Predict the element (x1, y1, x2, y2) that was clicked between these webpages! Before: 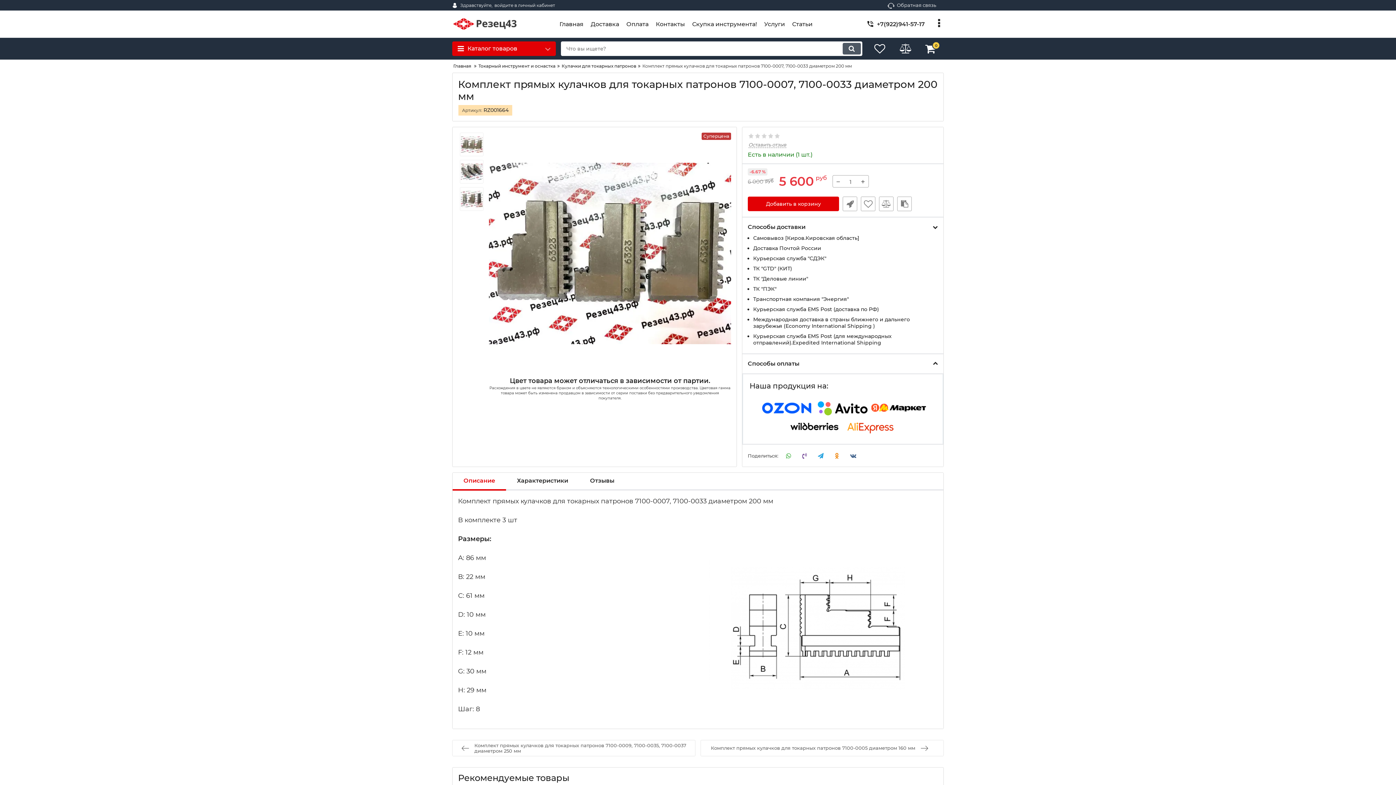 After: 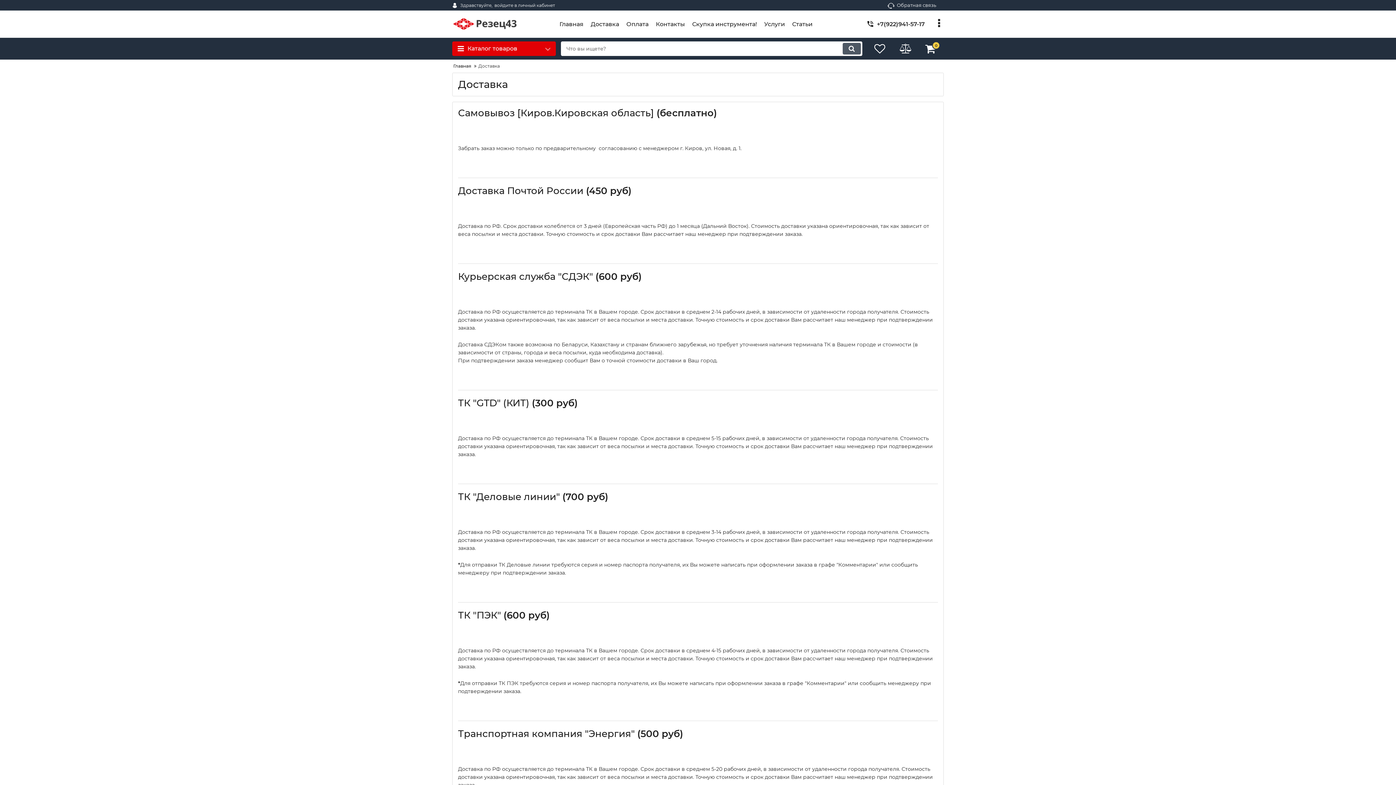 Action: label: Доставка bbox: (587, 19, 622, 28)